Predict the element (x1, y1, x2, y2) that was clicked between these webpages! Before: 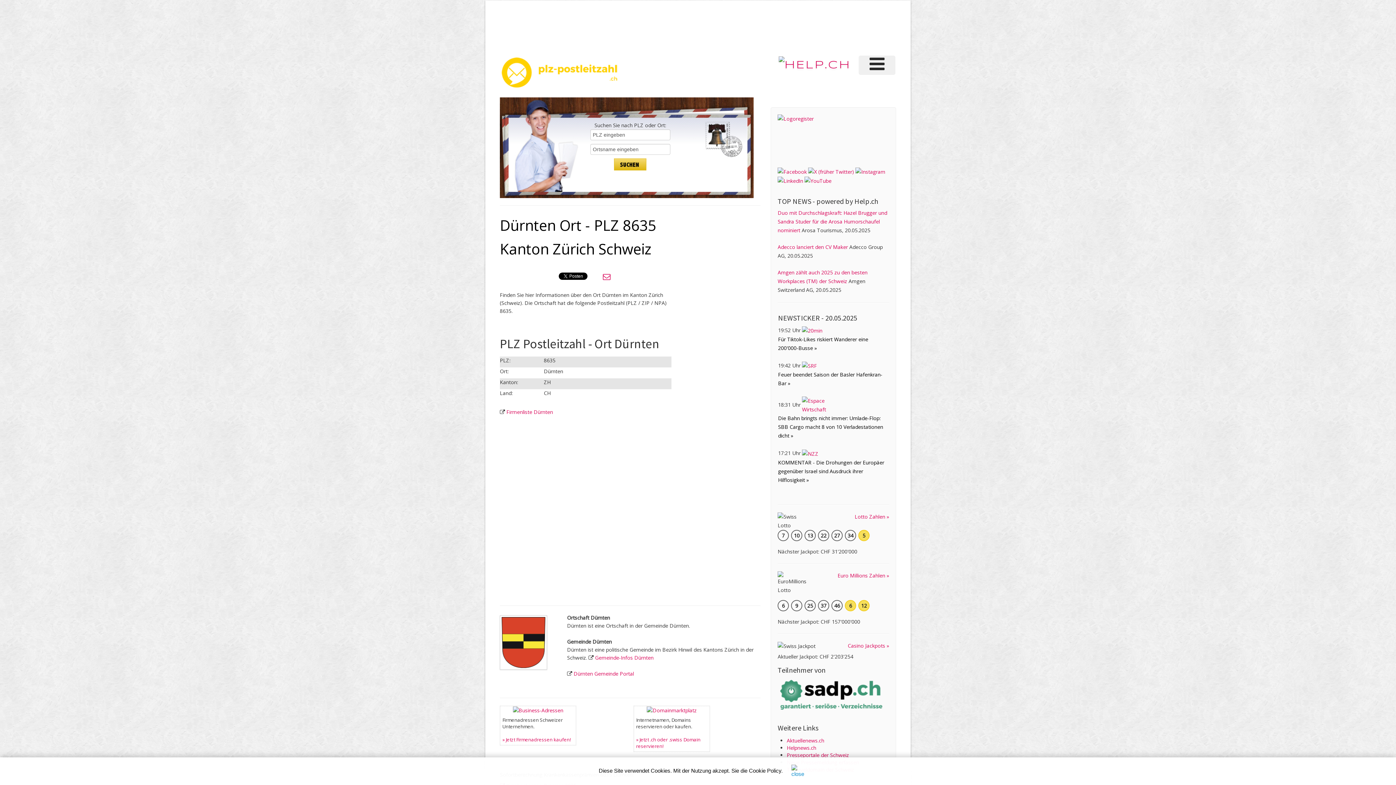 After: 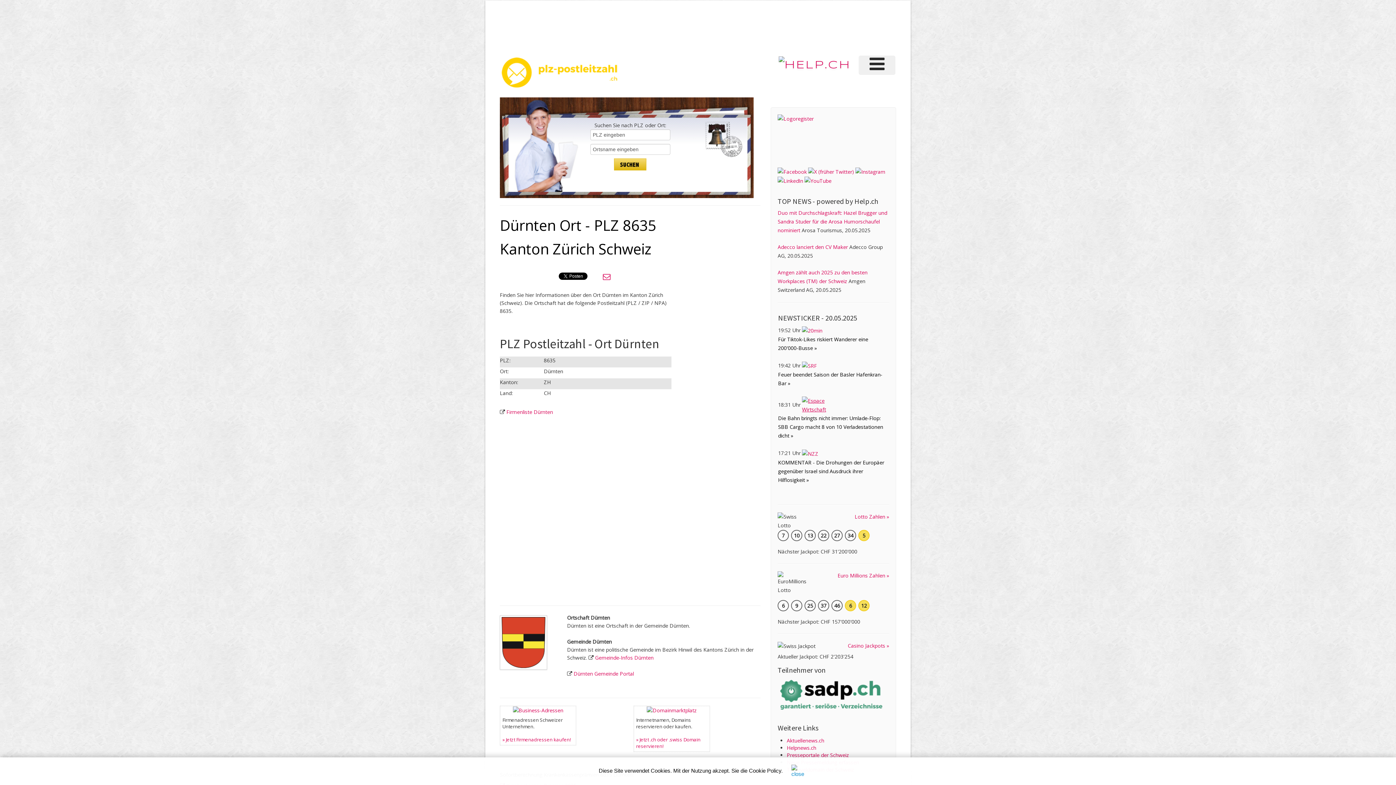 Action: bbox: (802, 401, 838, 408)